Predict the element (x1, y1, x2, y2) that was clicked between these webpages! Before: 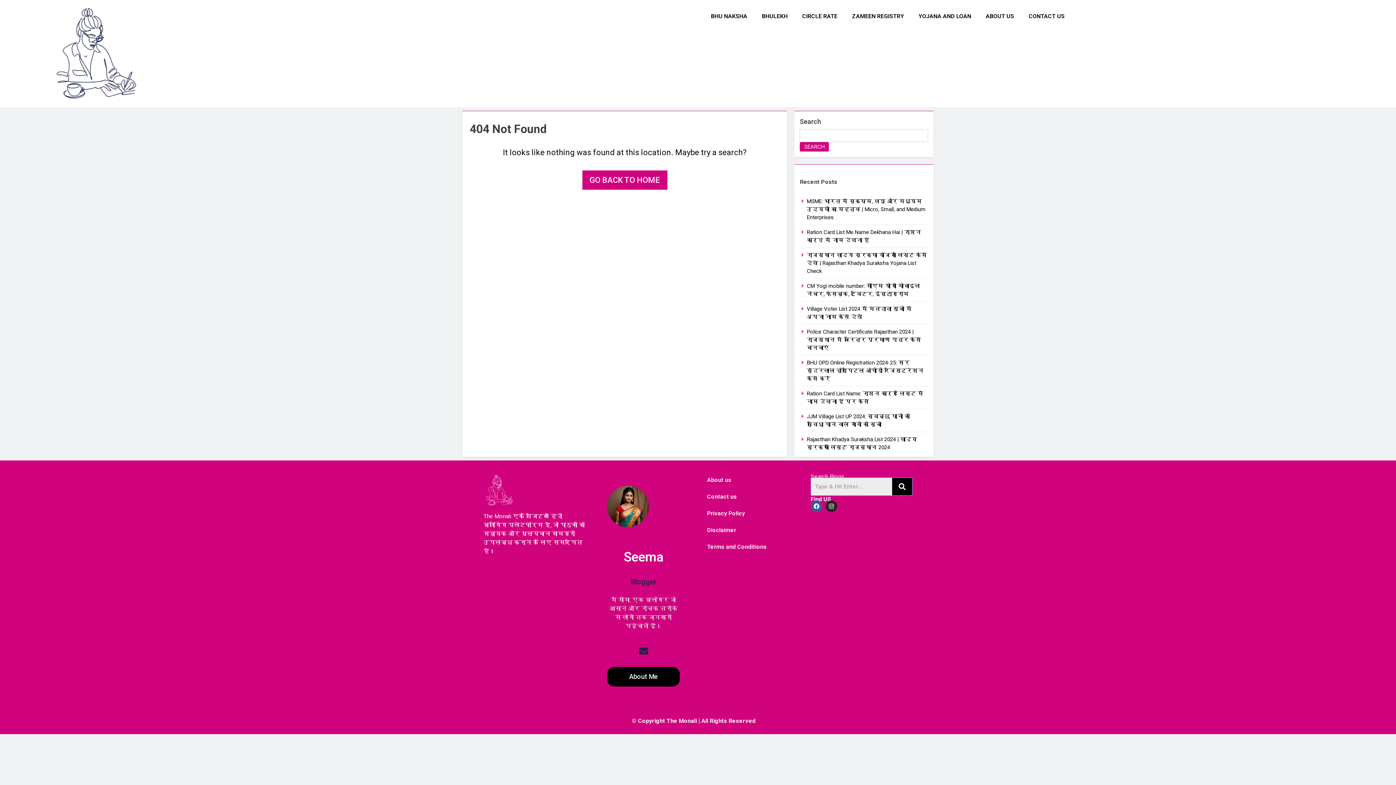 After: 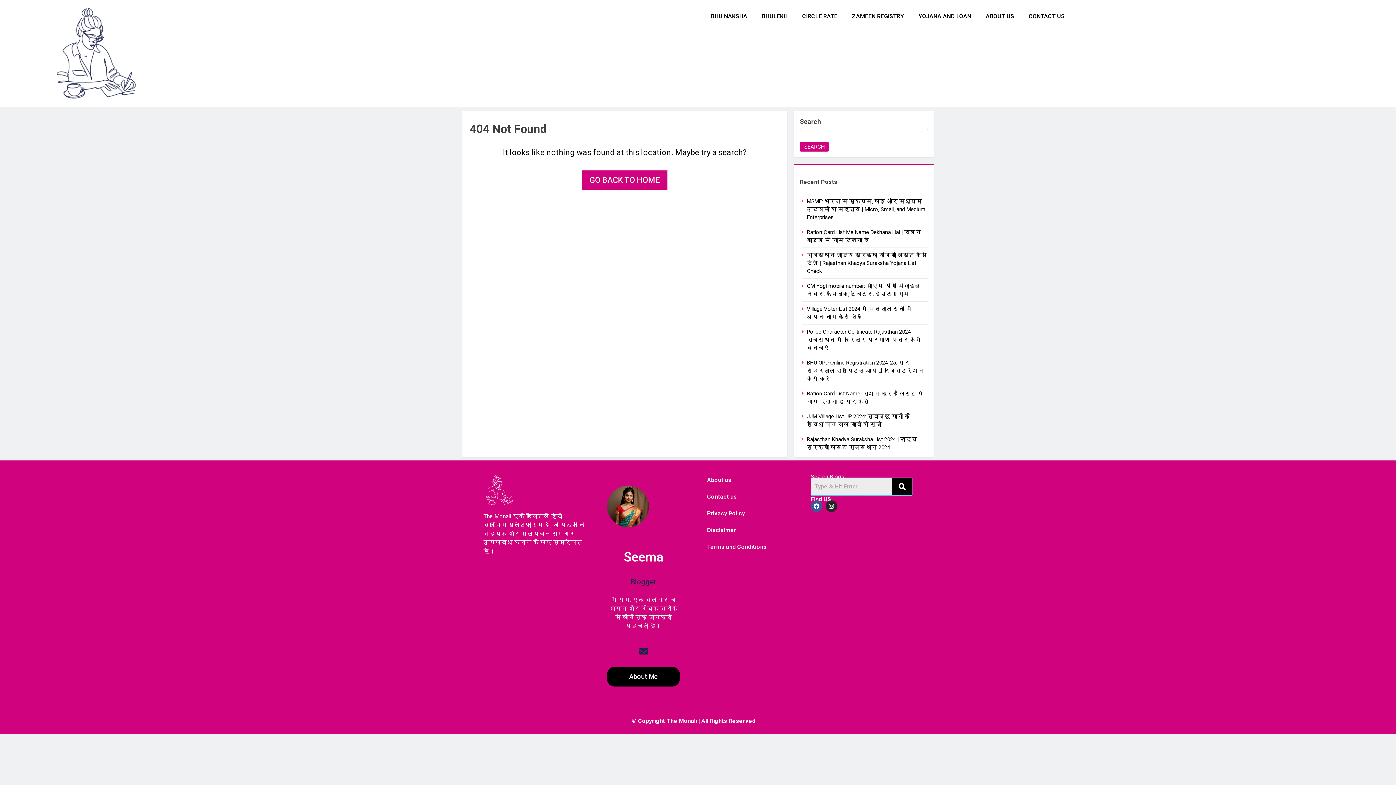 Action: label: Email bbox: (639, 646, 648, 656)